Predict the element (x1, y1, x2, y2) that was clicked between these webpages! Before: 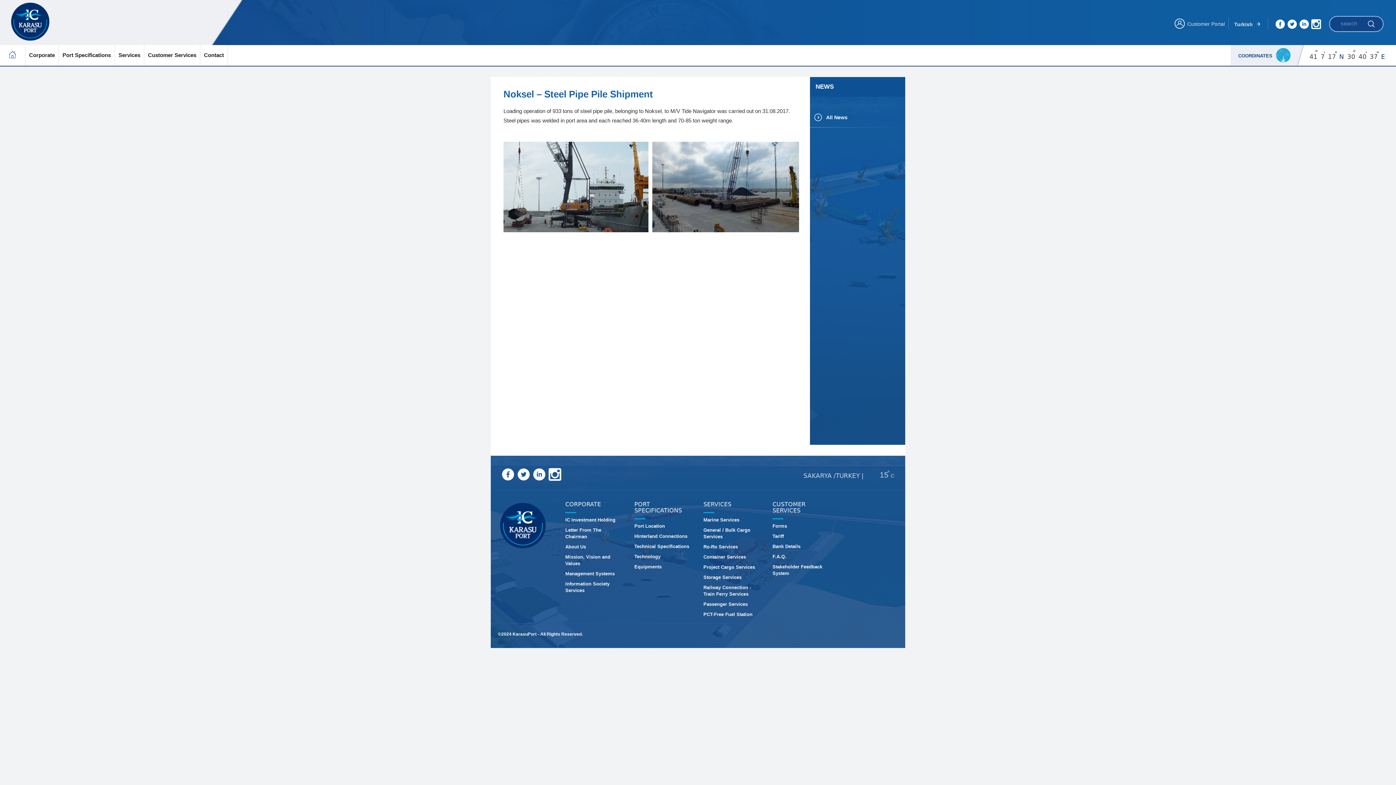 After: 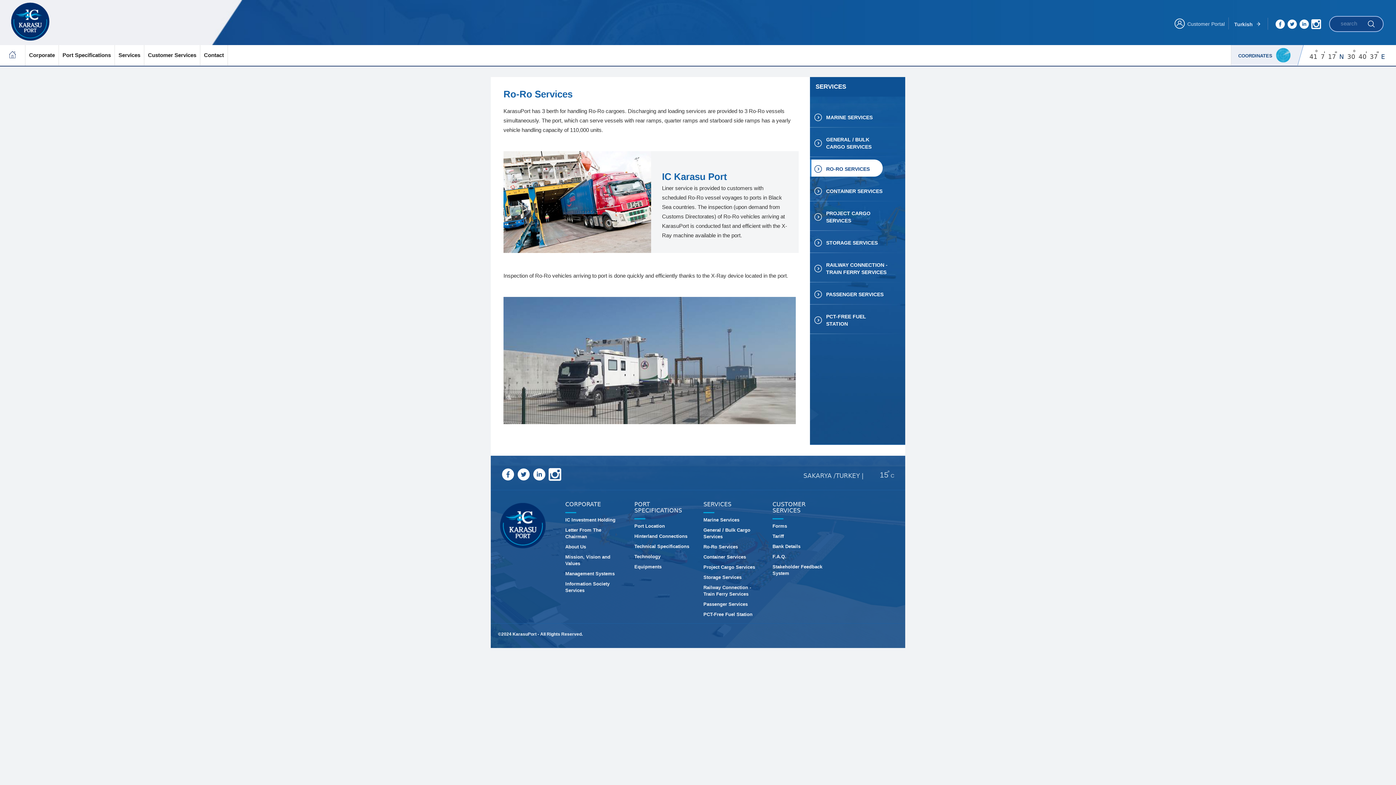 Action: label: Ro-Ro Services bbox: (703, 542, 761, 552)